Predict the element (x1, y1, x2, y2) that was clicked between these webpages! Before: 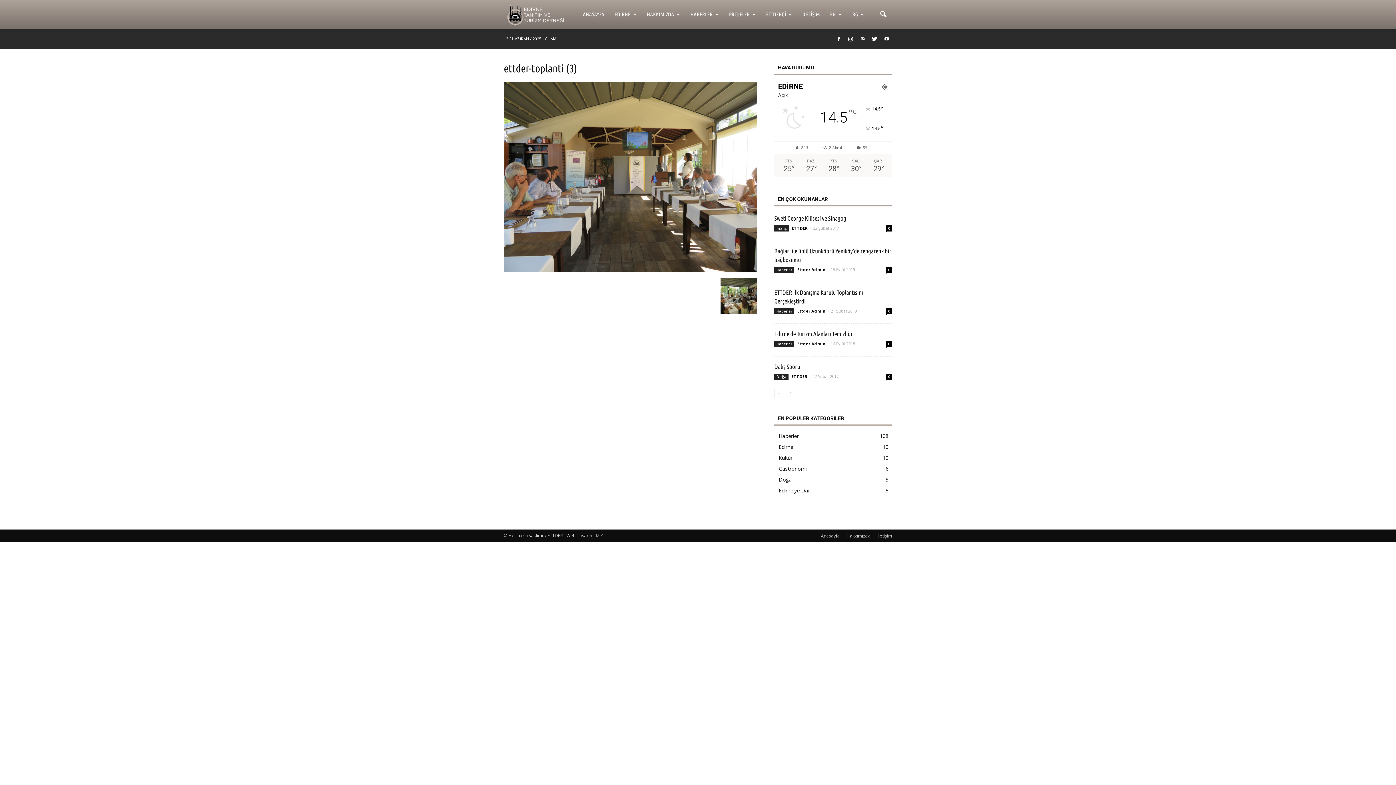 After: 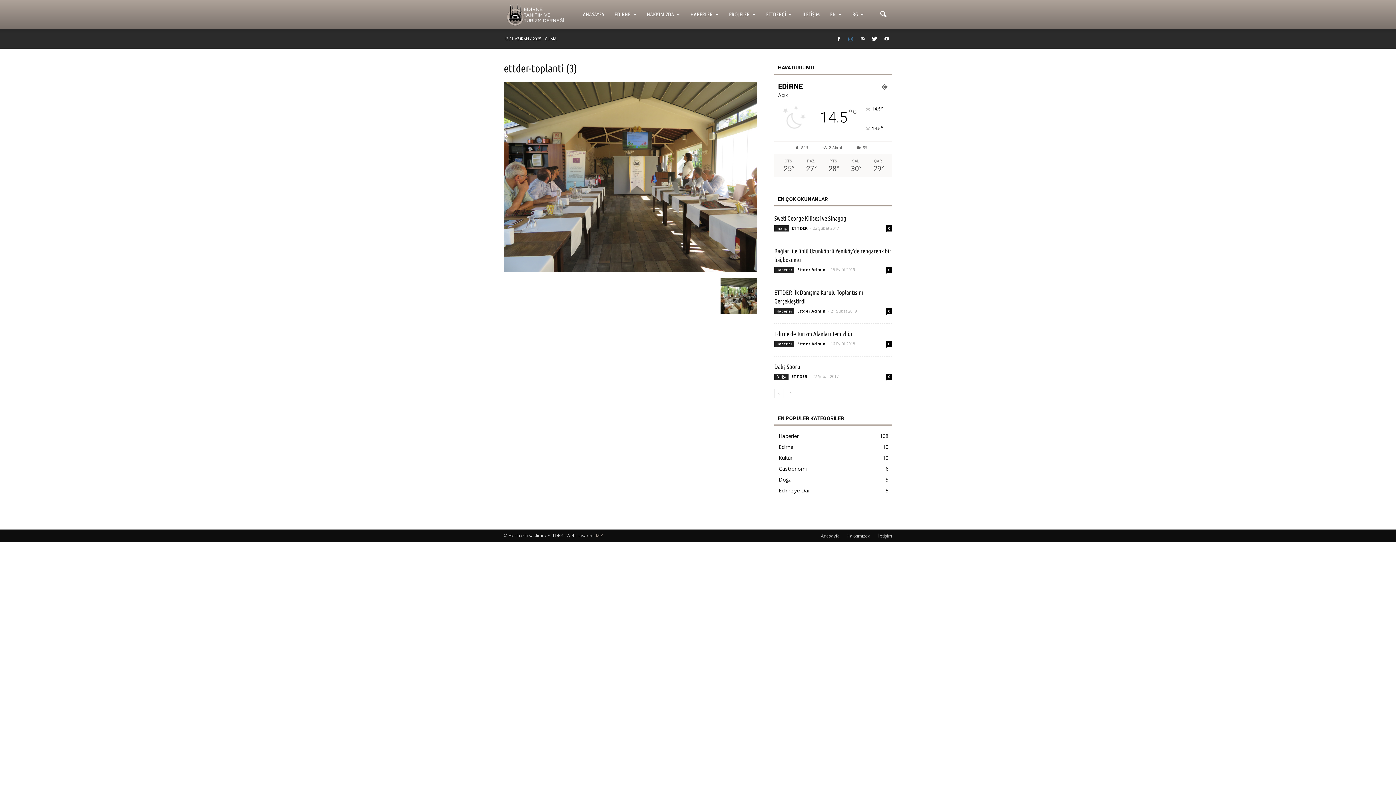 Action: bbox: (845, 29, 856, 48)